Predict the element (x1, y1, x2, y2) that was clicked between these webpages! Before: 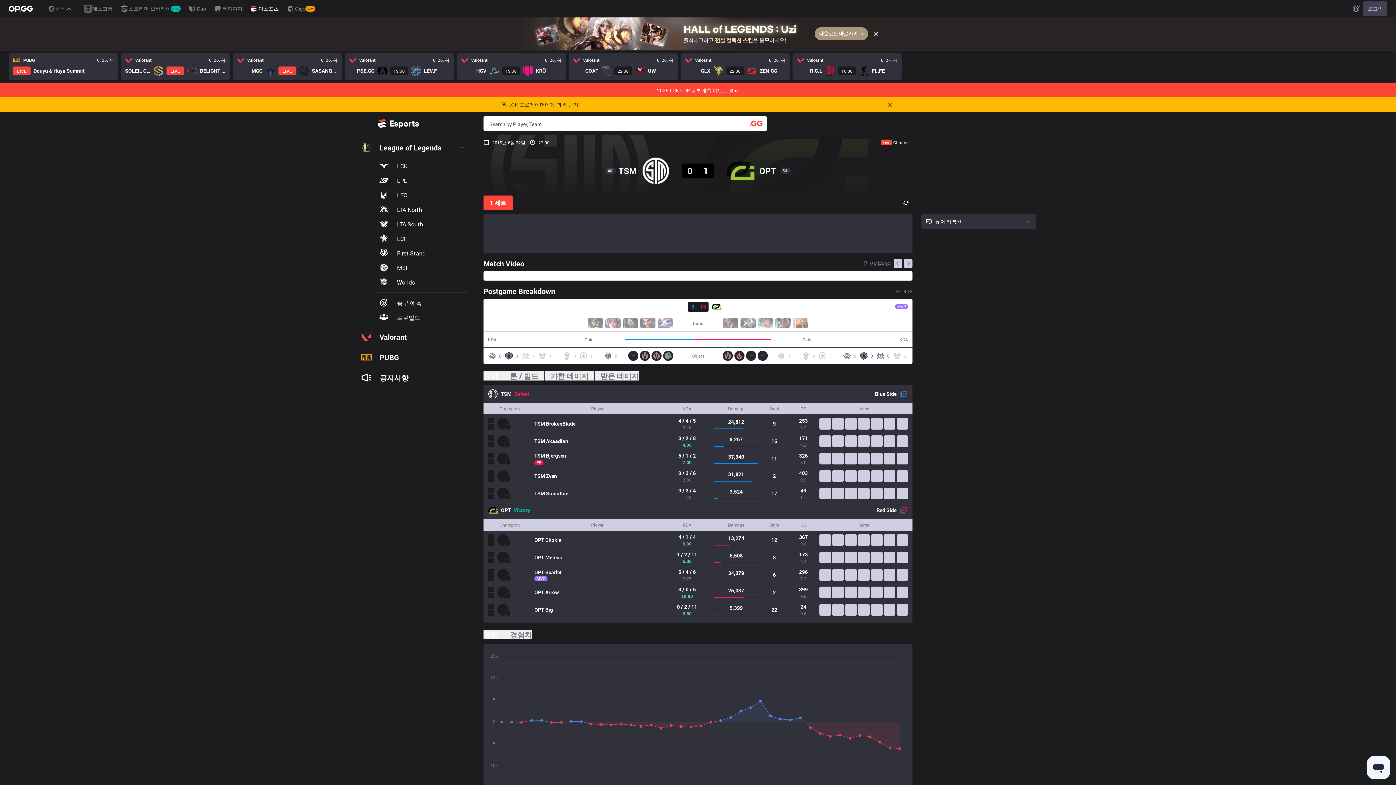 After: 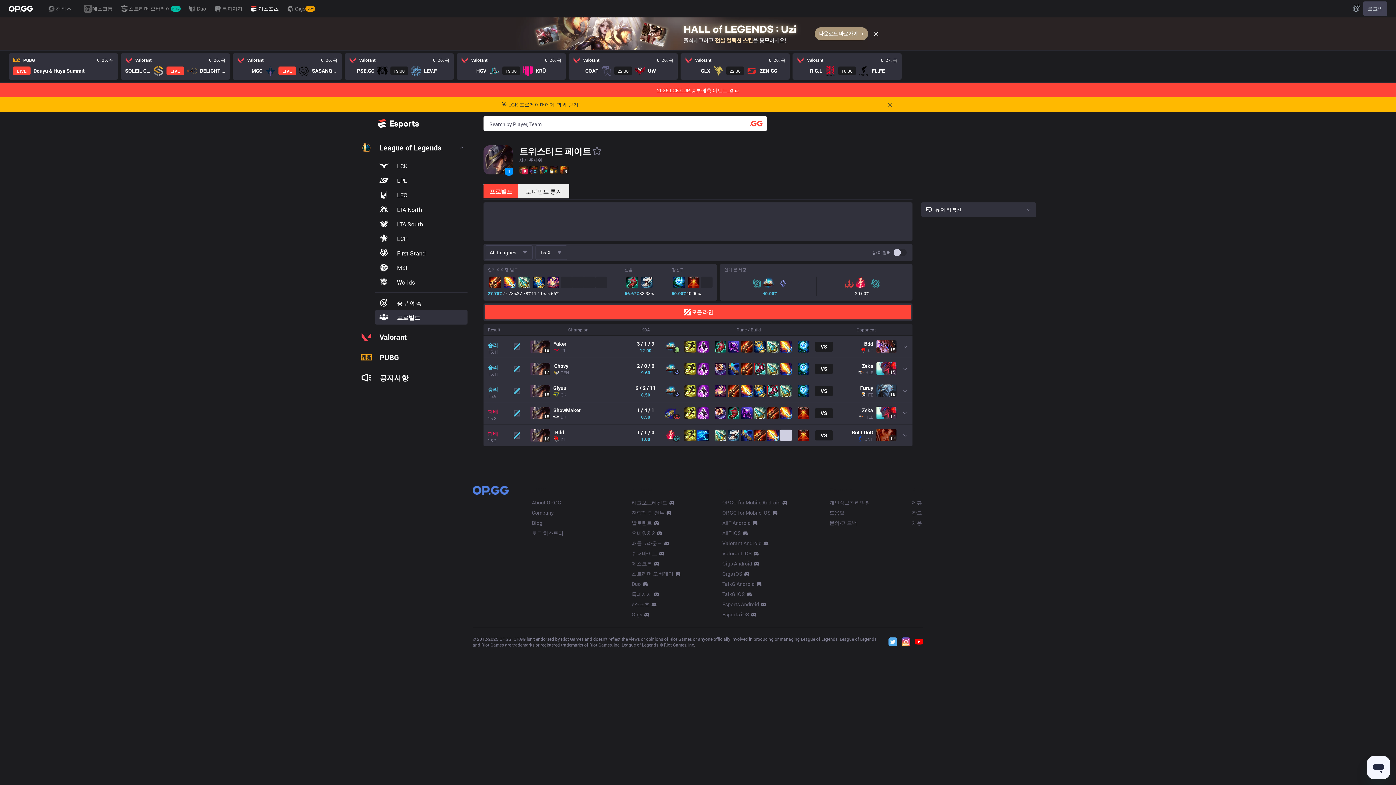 Action: bbox: (722, 318, 738, 328)